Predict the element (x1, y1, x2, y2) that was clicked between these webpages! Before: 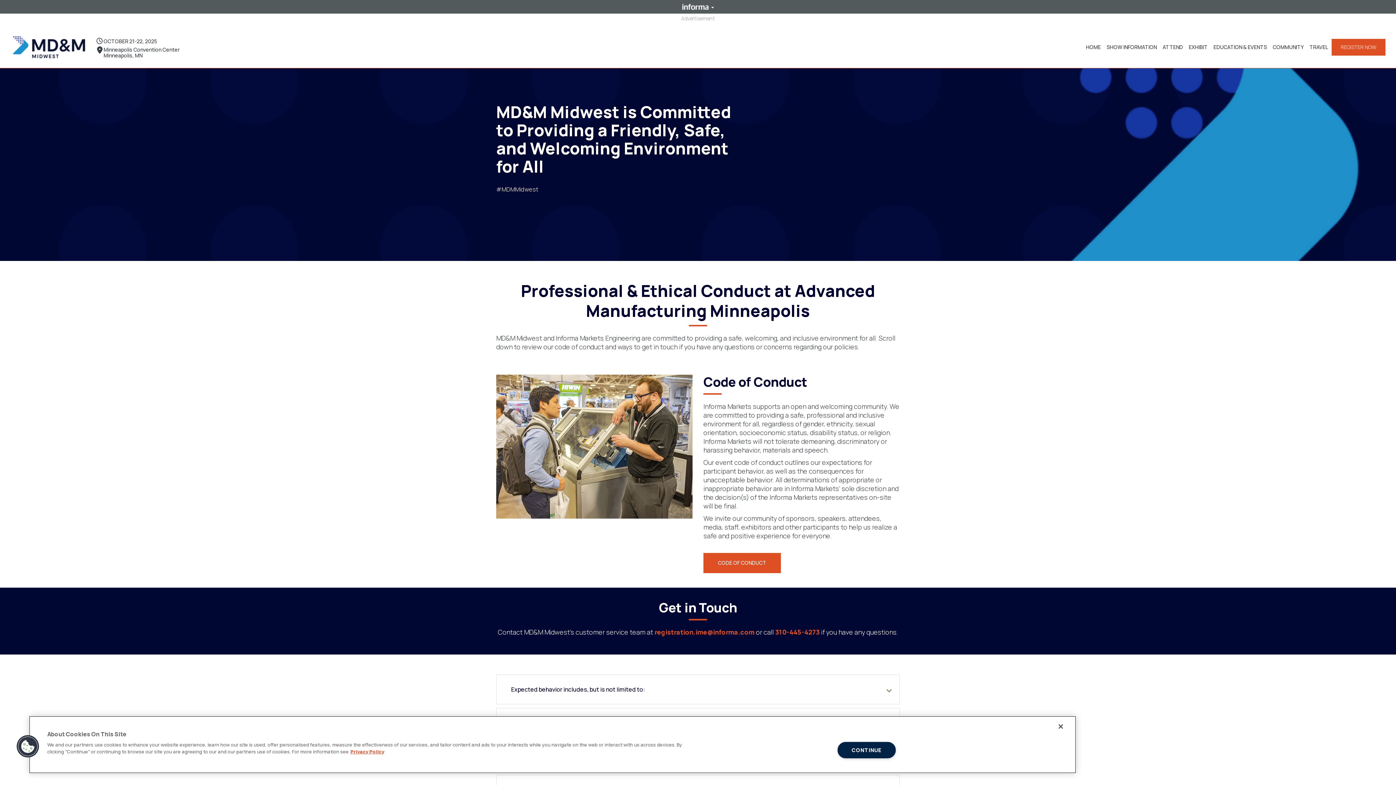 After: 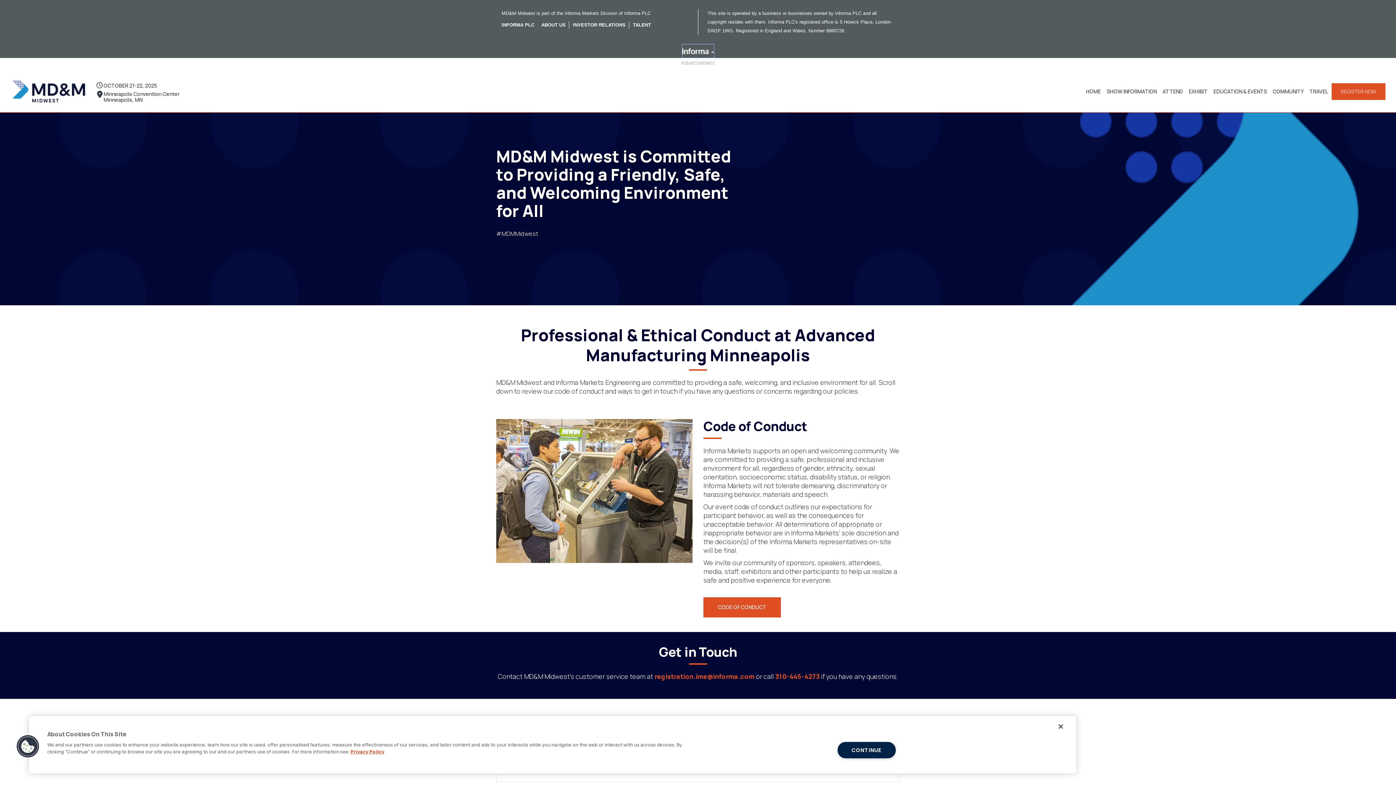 Action: label:   bbox: (682, 0, 714, 13)